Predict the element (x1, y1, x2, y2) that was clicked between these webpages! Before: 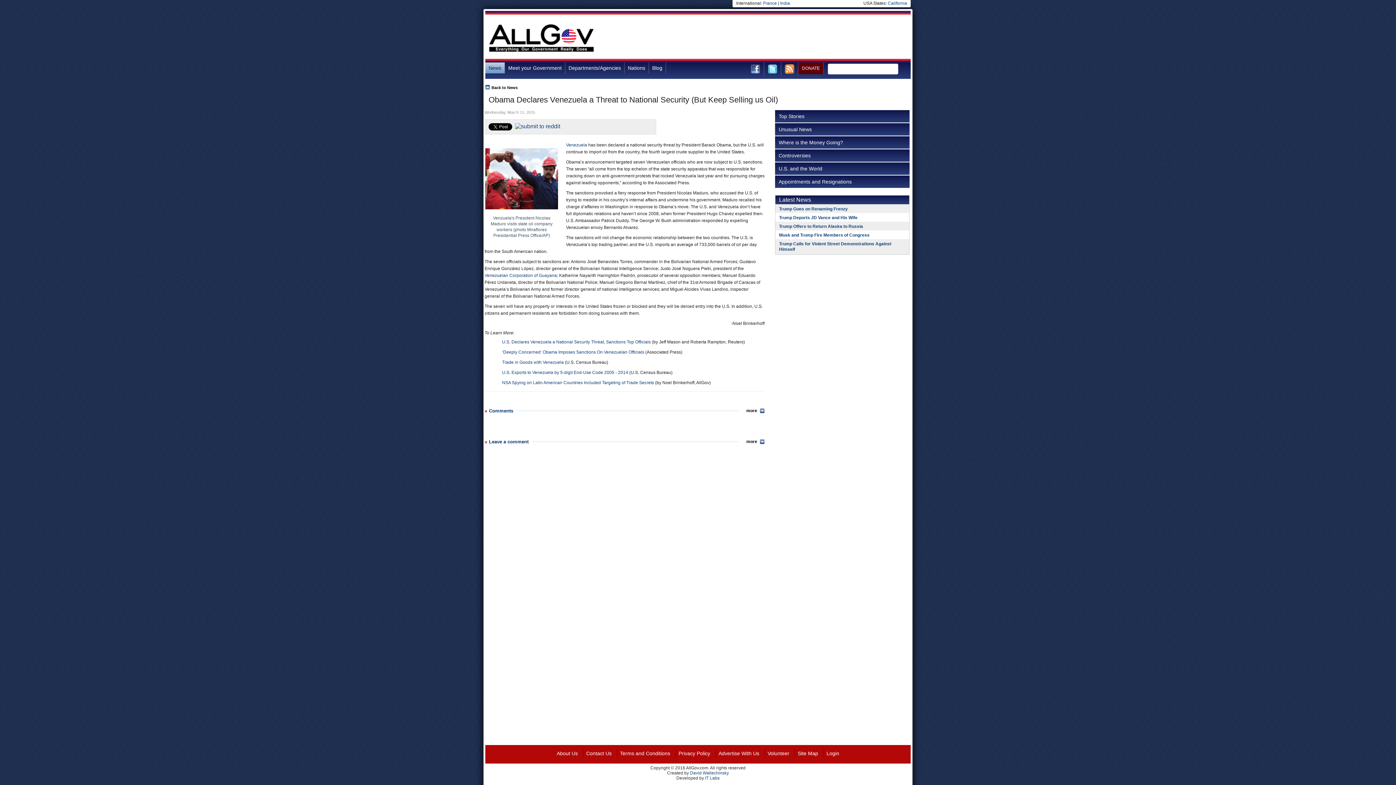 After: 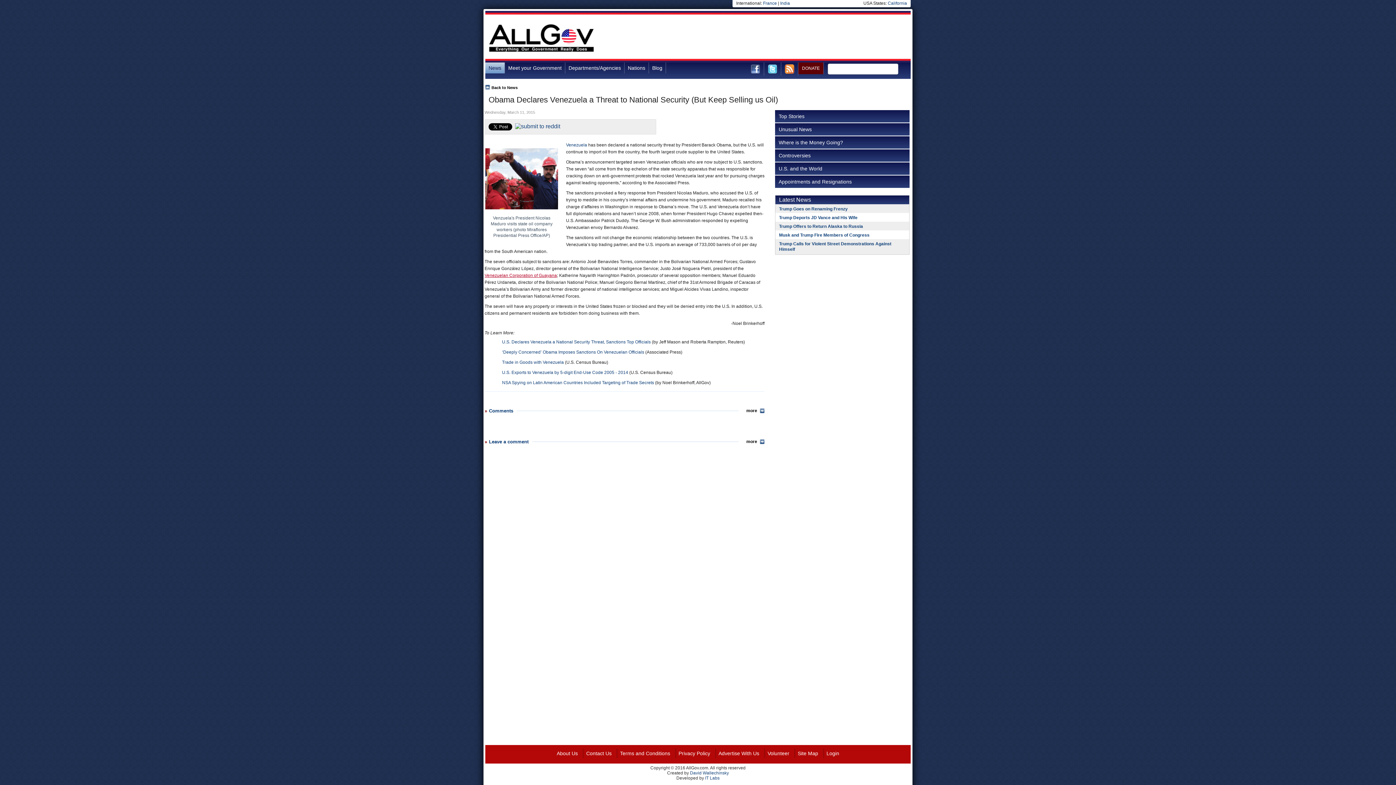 Action: label: Venezuelan Corporation of Guayana bbox: (484, 273, 557, 278)